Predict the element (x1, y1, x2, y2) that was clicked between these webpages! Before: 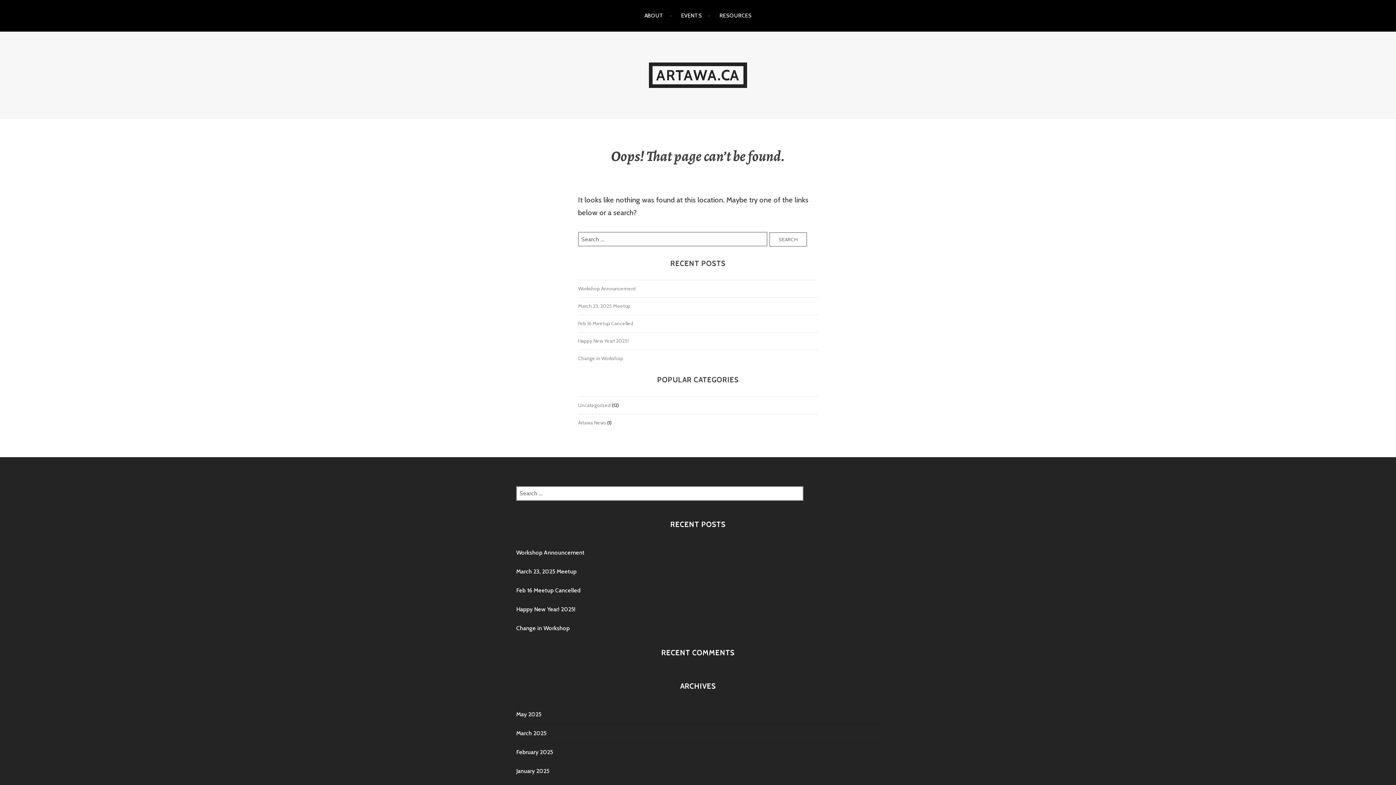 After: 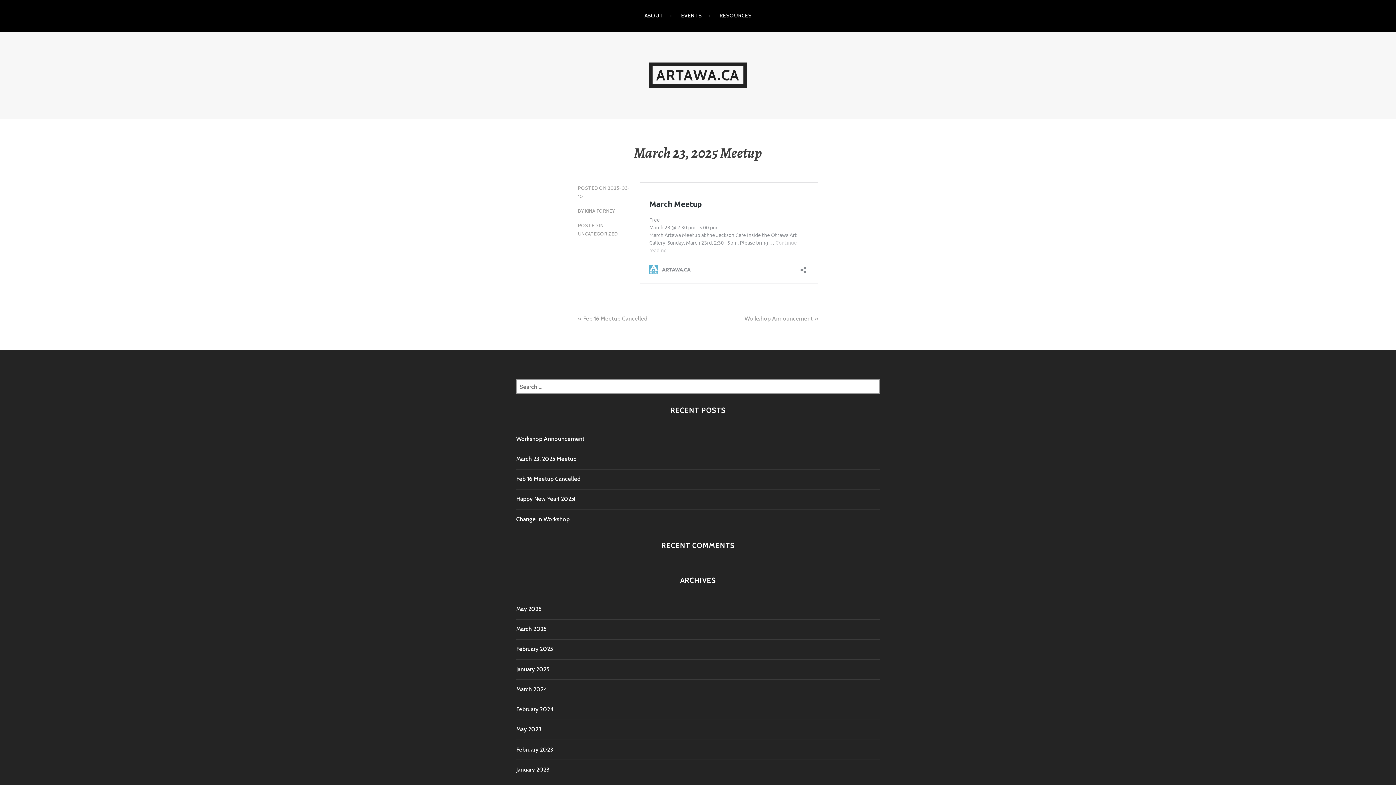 Action: label: March 23, 2025 Meetup bbox: (516, 568, 576, 575)